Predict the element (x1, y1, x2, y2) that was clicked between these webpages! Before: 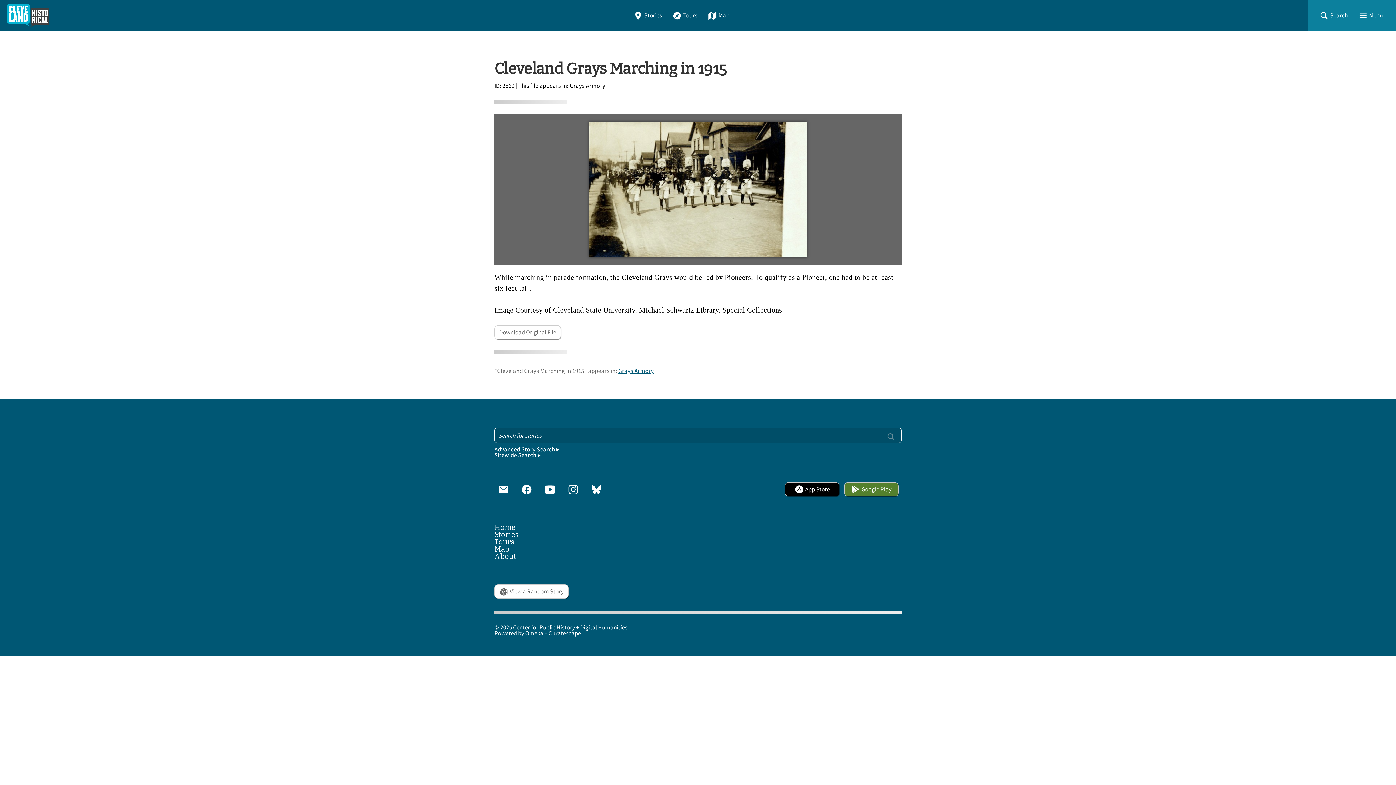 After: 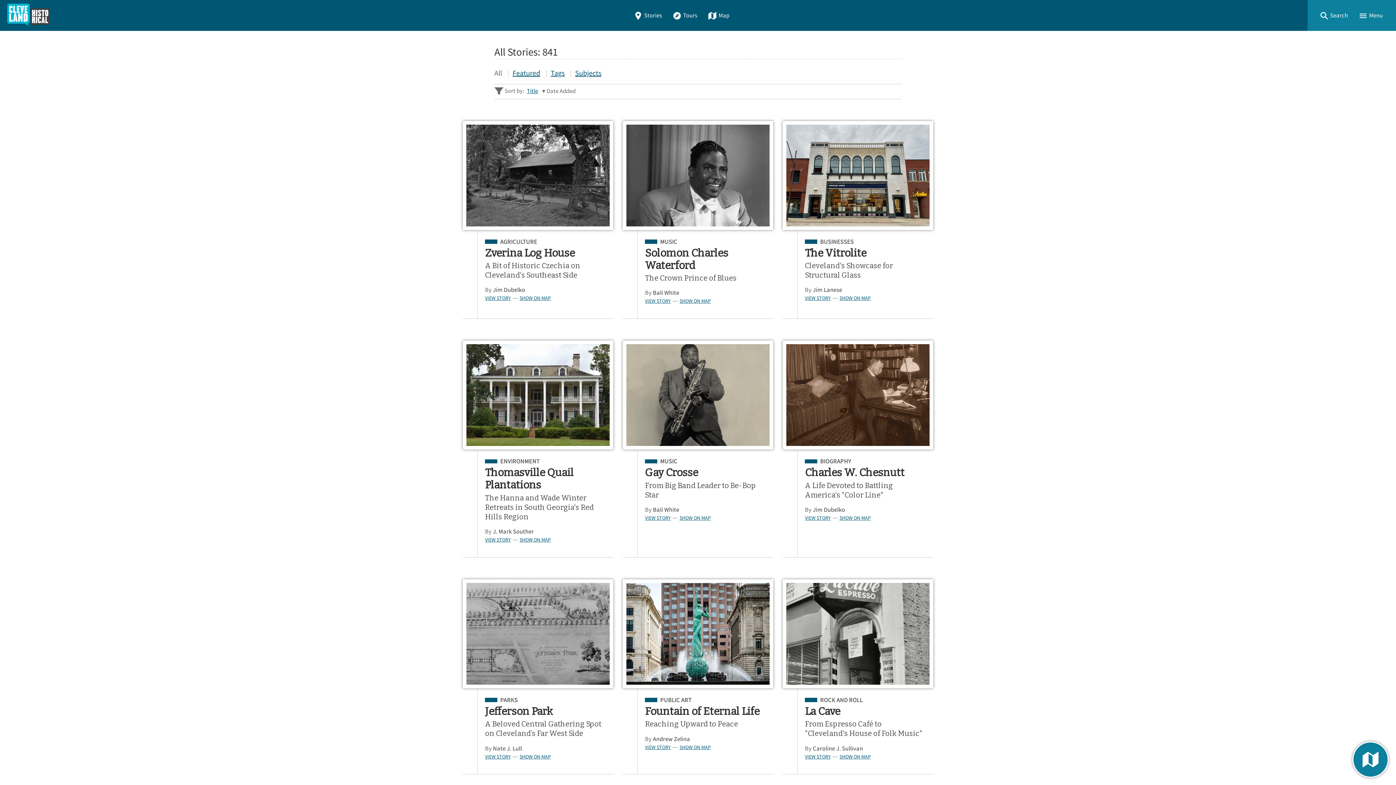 Action: label: Stories bbox: (494, 530, 518, 539)